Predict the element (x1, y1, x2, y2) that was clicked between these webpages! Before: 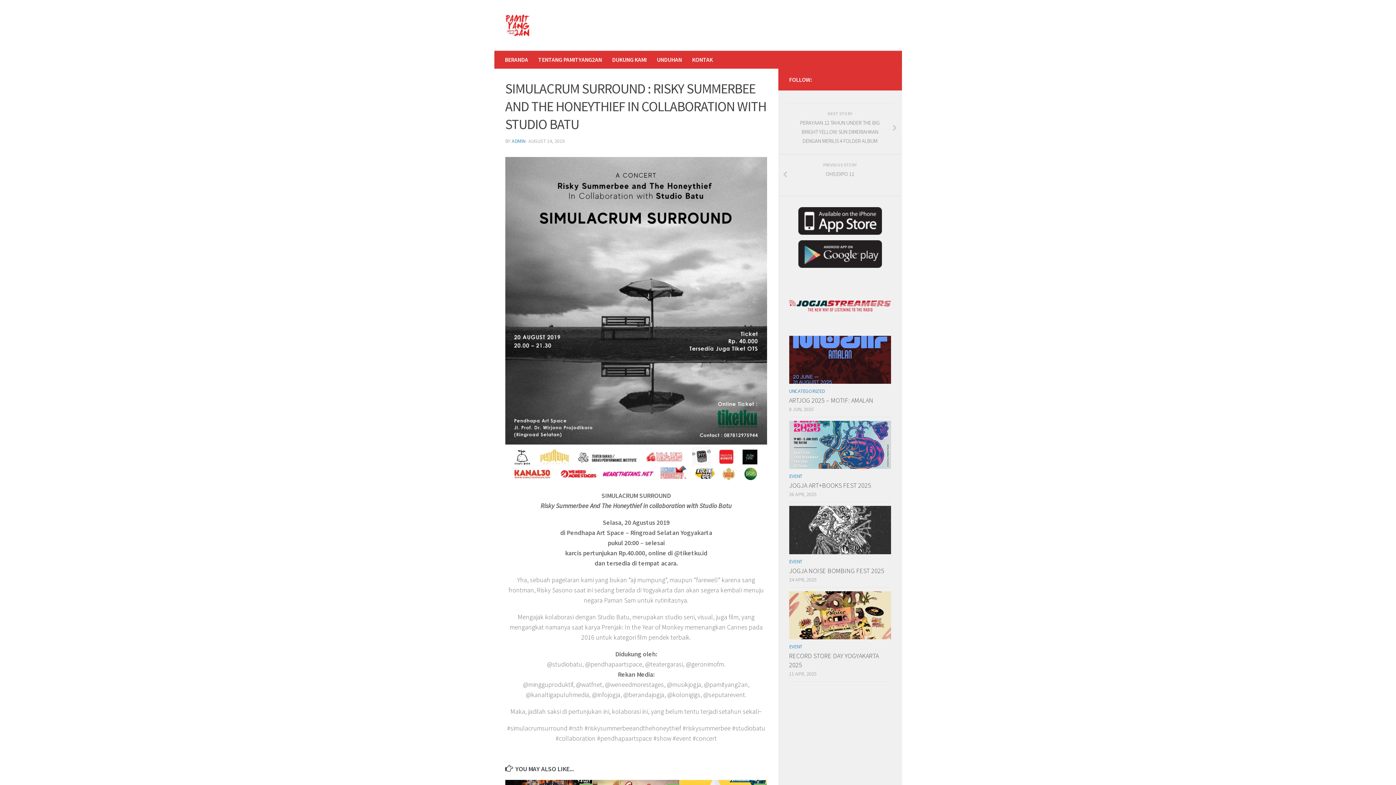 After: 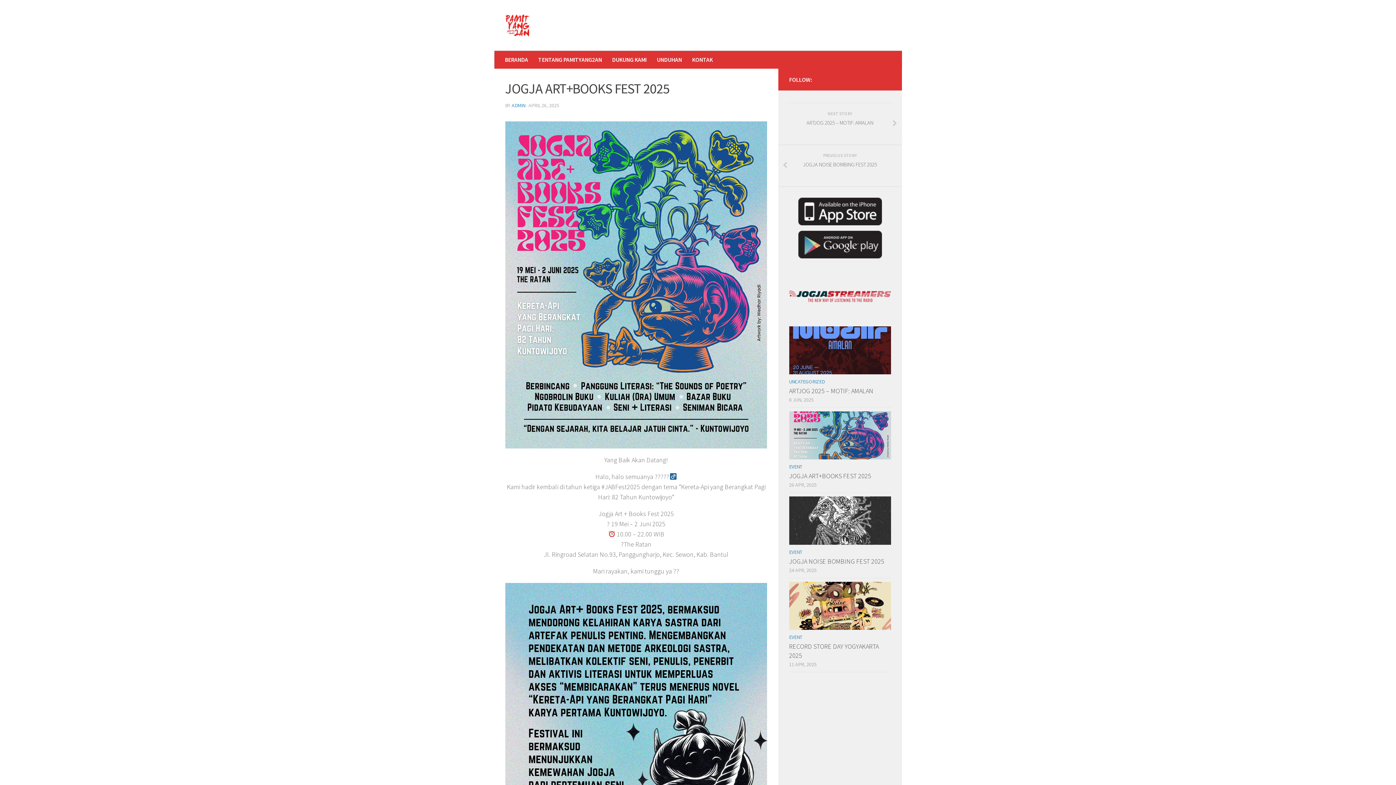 Action: bbox: (789, 481, 871, 489) label: JOGJA ART+BOOKS FEST 2025